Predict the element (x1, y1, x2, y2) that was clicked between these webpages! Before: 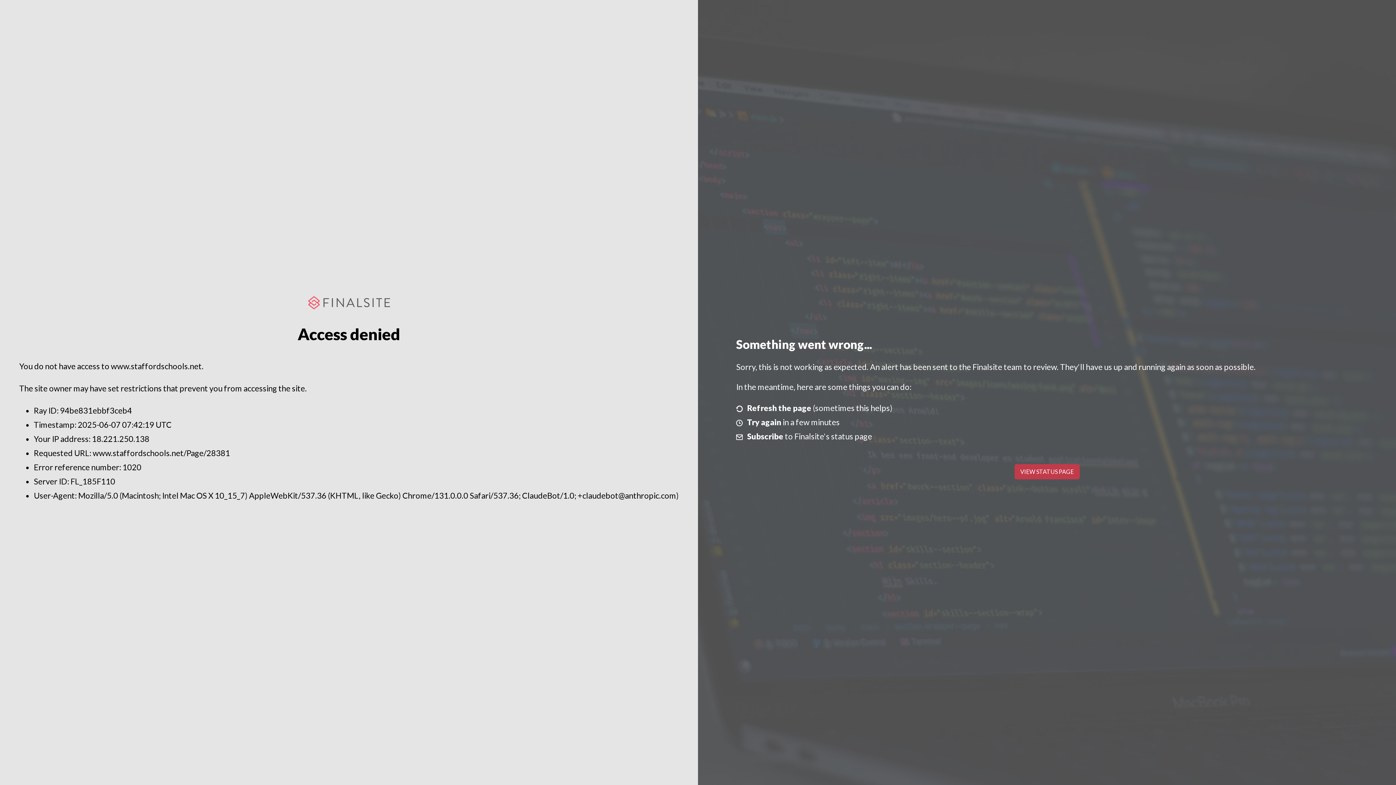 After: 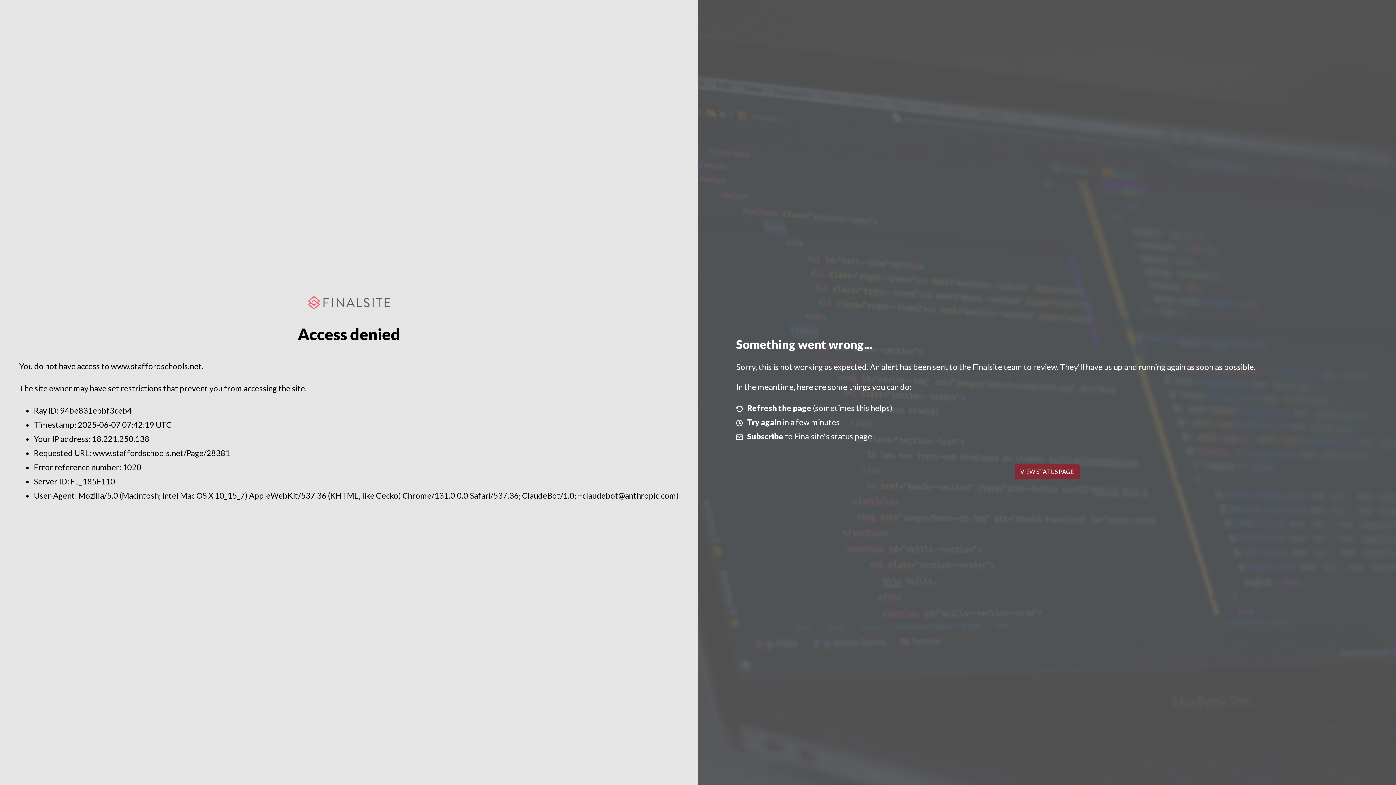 Action: bbox: (1014, 464, 1079, 479) label: VIEW STATUS PAGE